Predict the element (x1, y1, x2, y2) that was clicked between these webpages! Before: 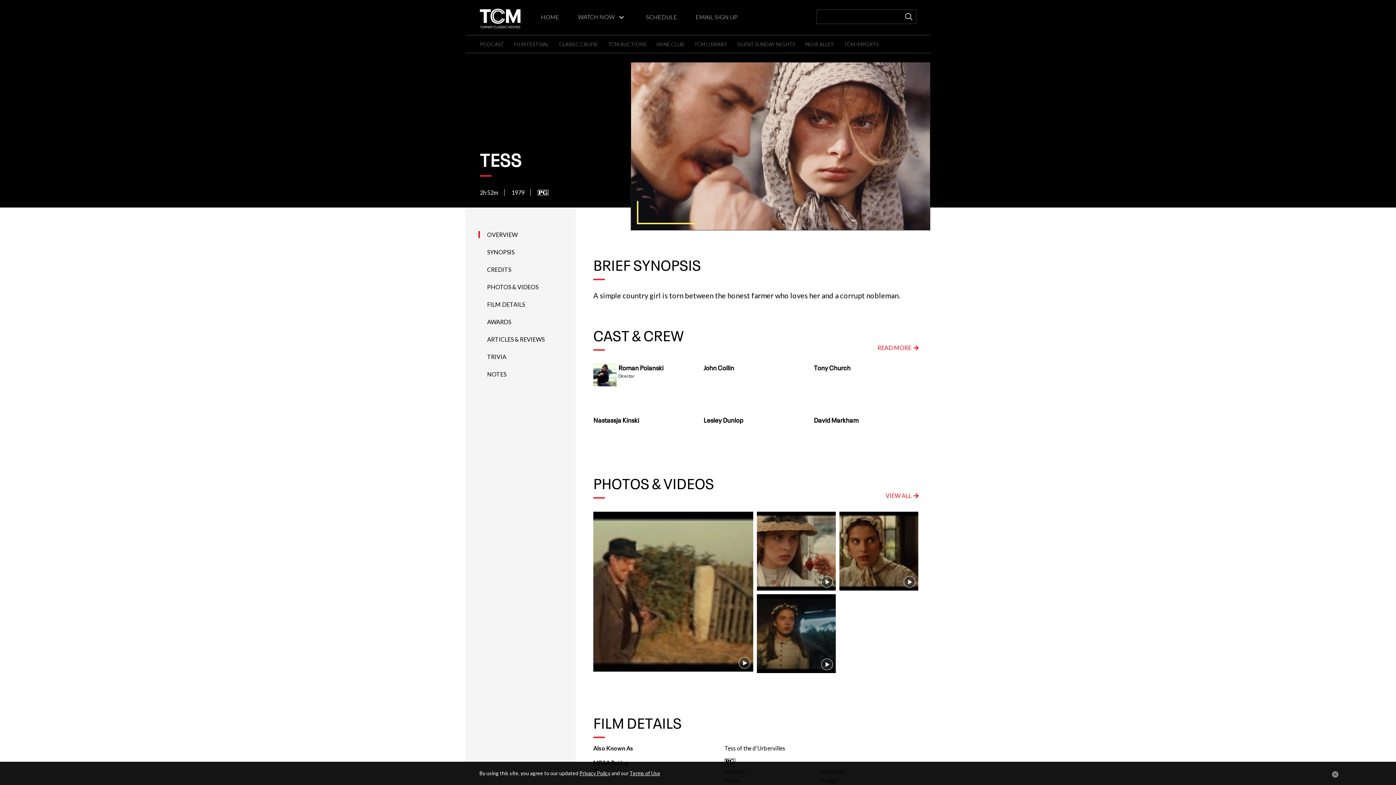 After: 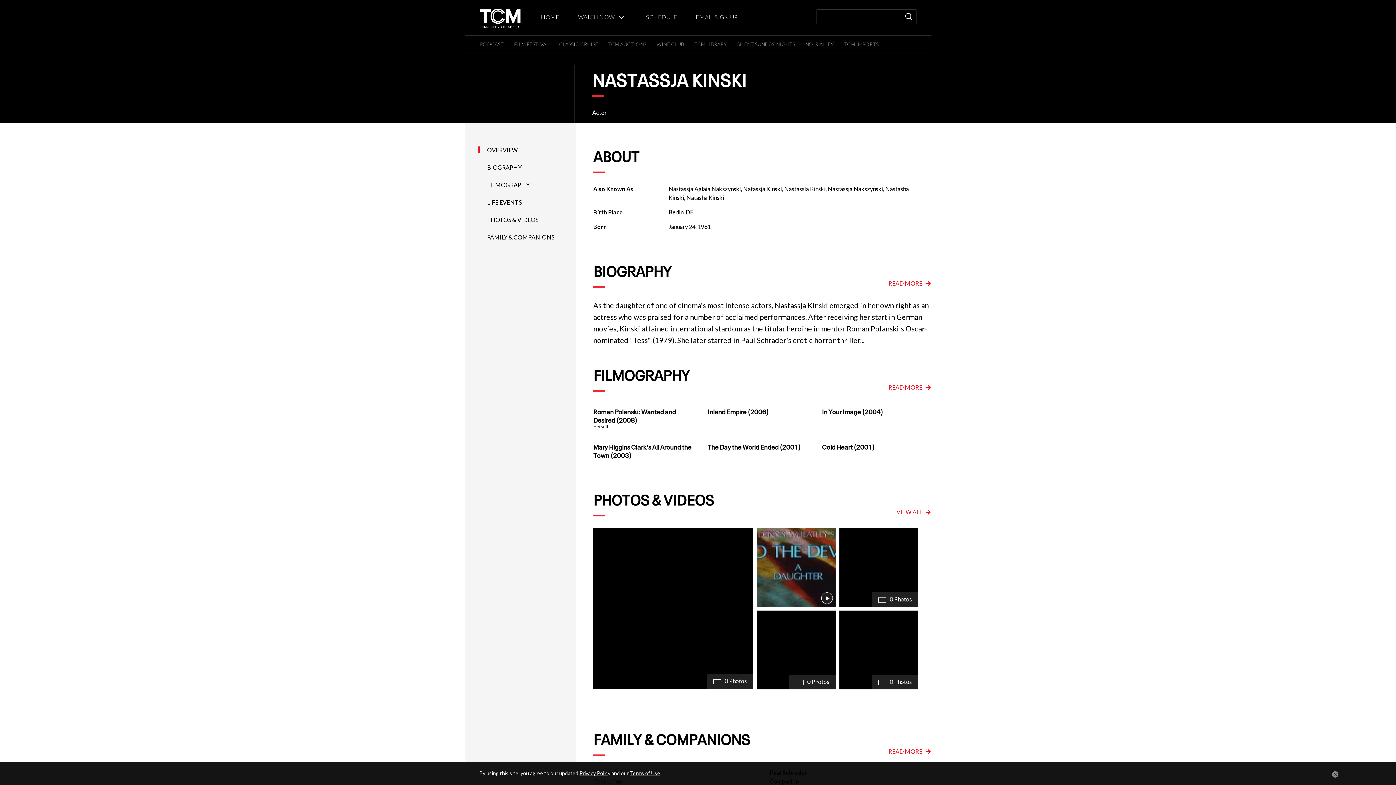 Action: bbox: (588, 409, 698, 416) label: Nastassja Kinski  